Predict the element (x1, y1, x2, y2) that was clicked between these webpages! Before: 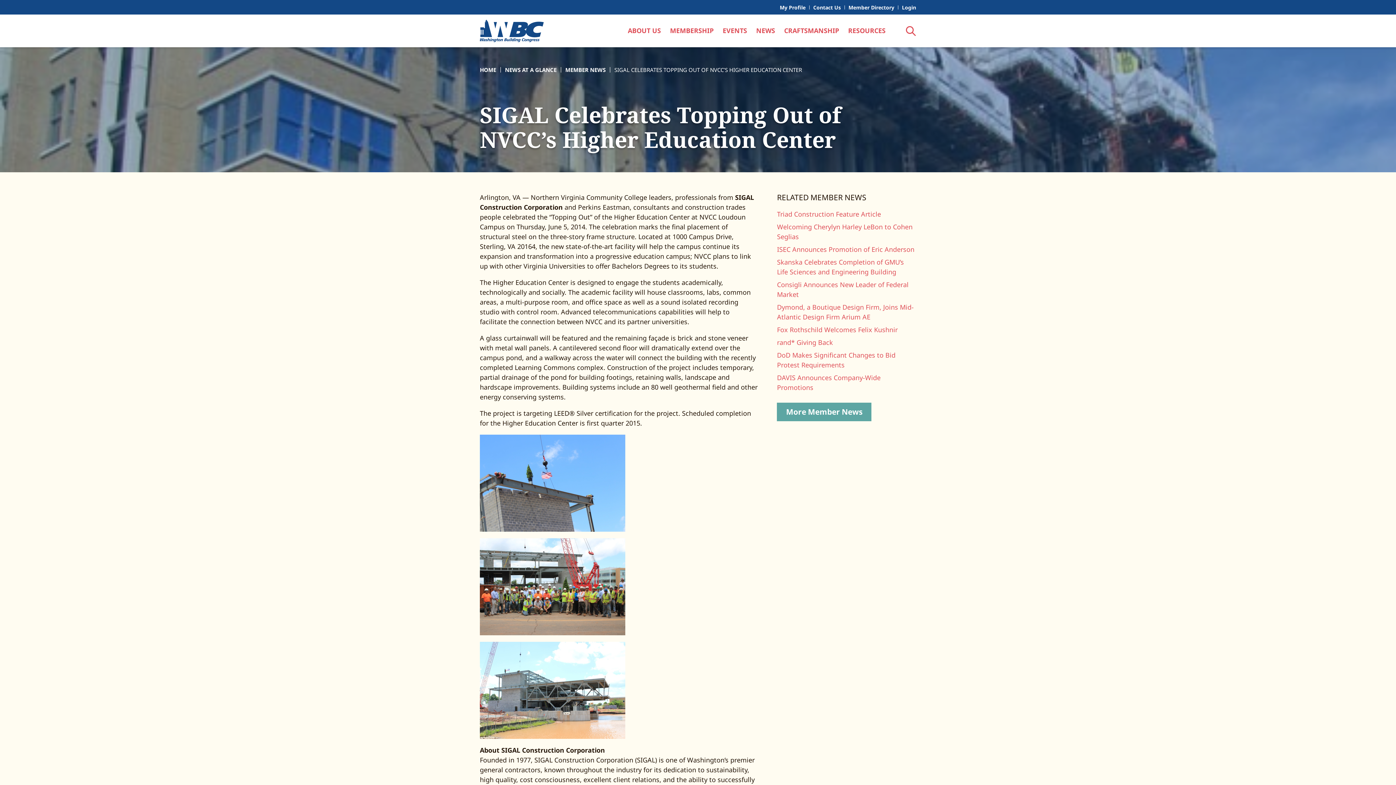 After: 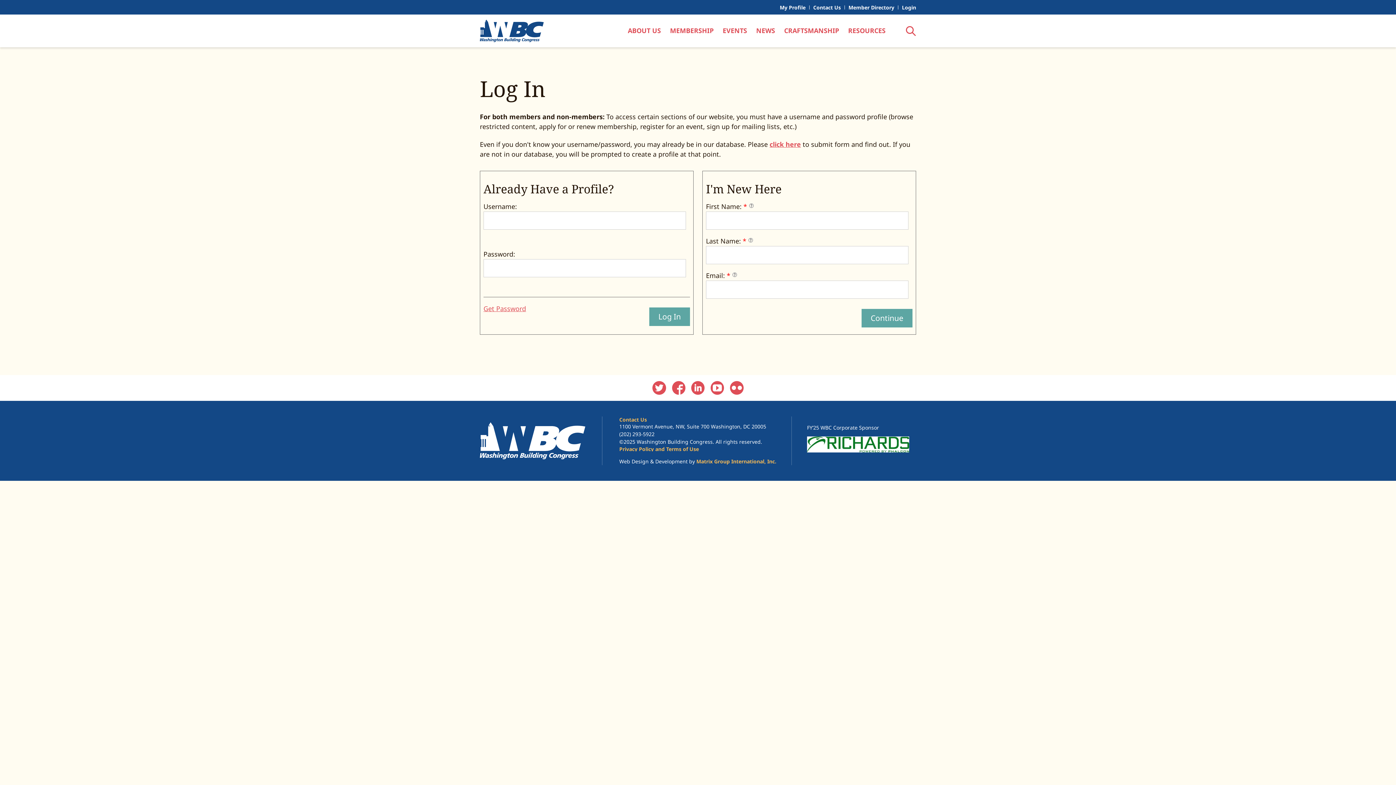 Action: label: Member Directory bbox: (848, 0, 902, 14)